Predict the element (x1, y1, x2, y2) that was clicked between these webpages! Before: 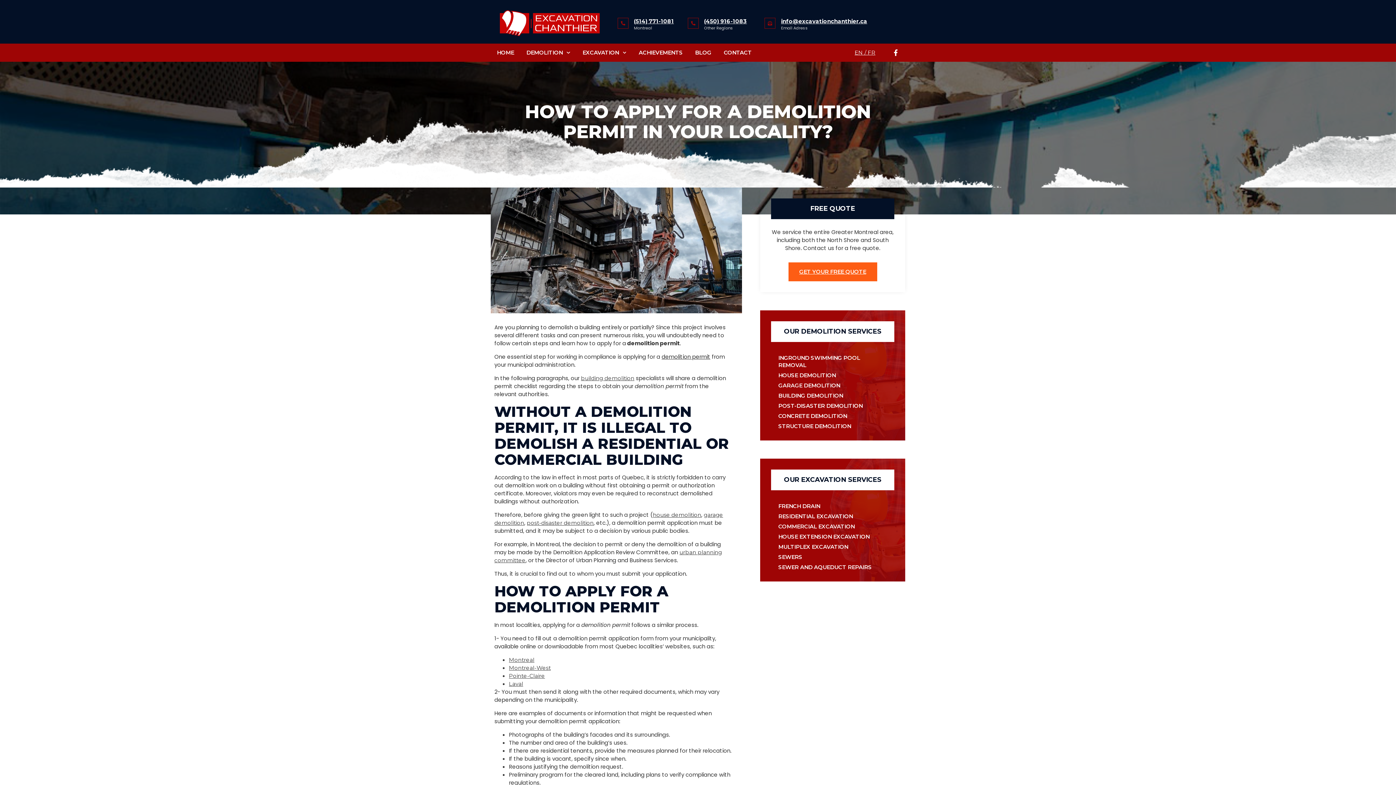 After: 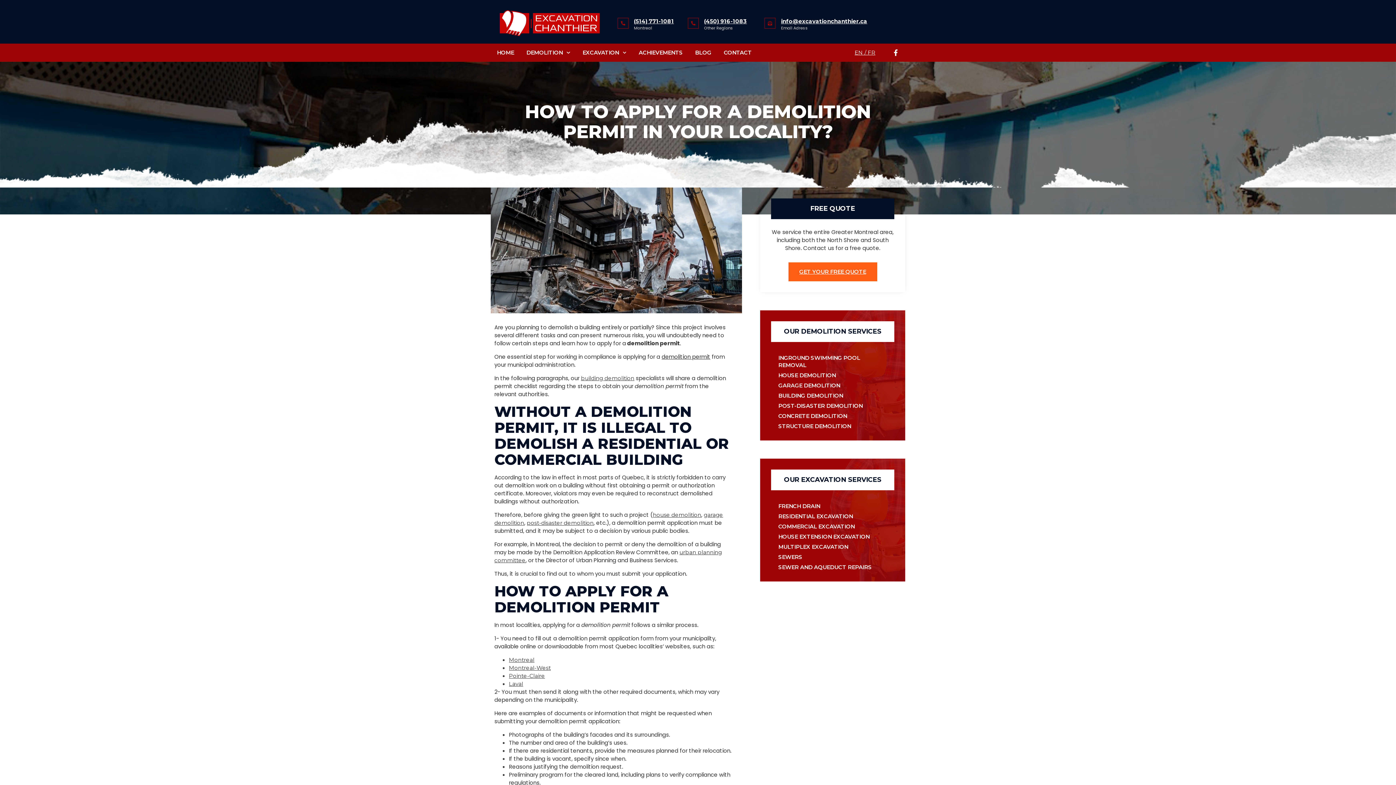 Action: bbox: (634, 17, 674, 24) label: (514) 771-1081